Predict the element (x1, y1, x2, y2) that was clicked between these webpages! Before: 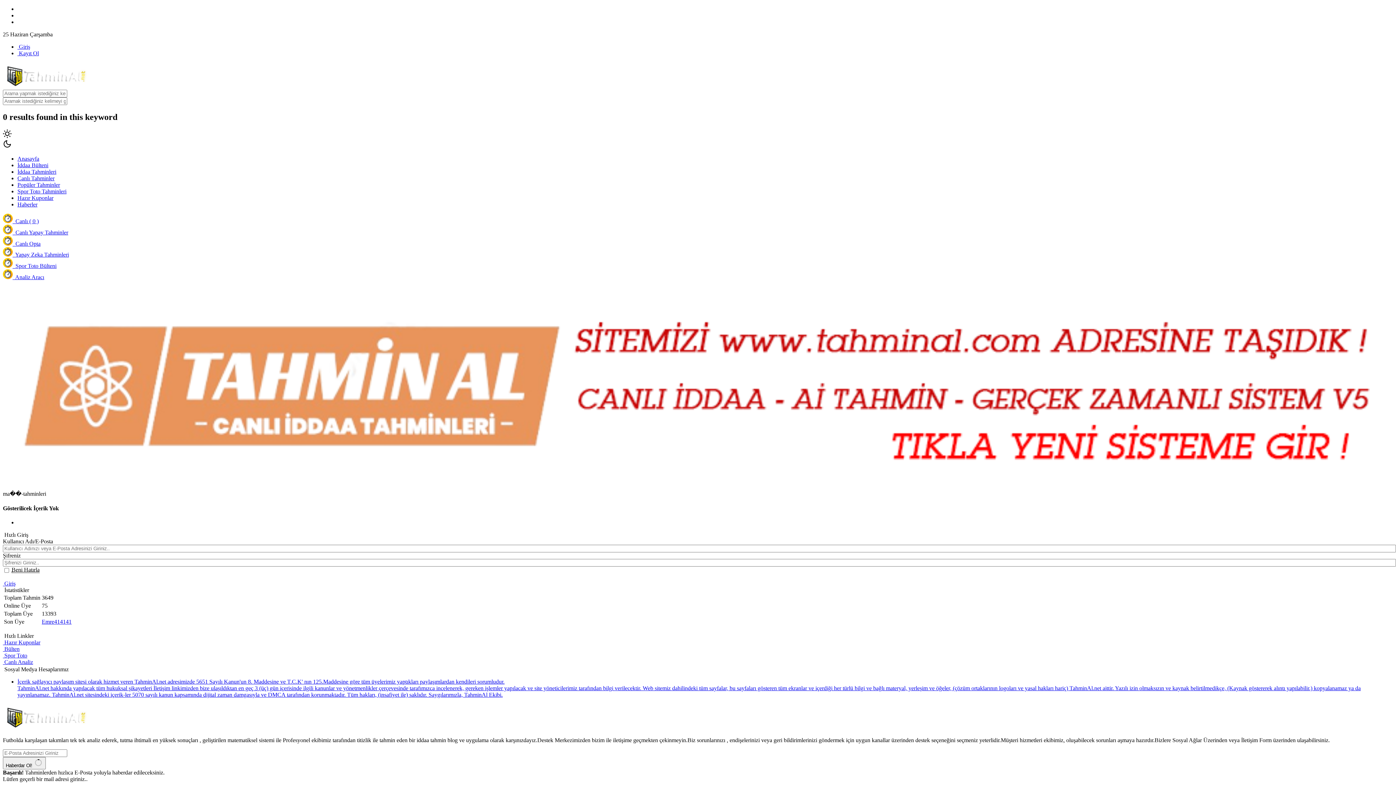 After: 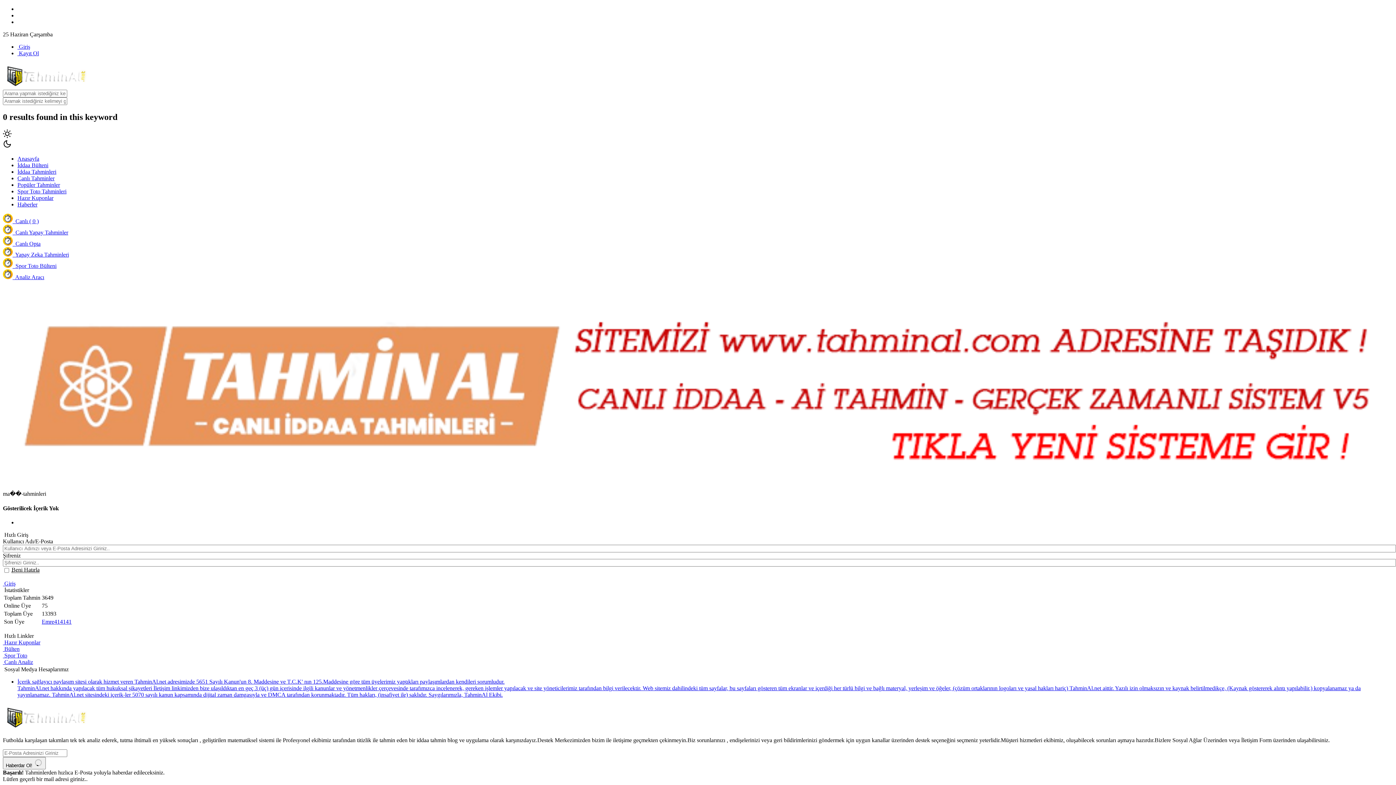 Action: label: Emre414141 bbox: (41, 618, 71, 624)